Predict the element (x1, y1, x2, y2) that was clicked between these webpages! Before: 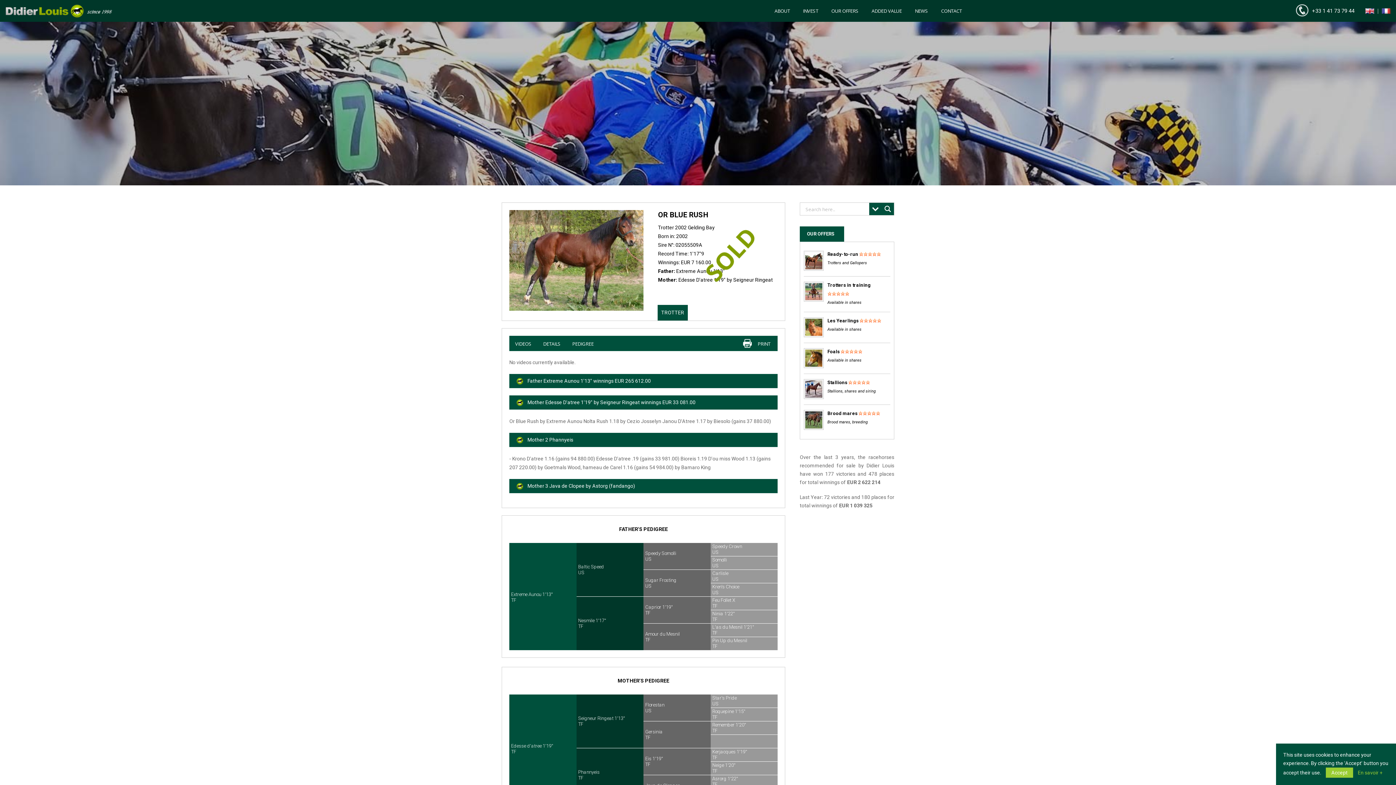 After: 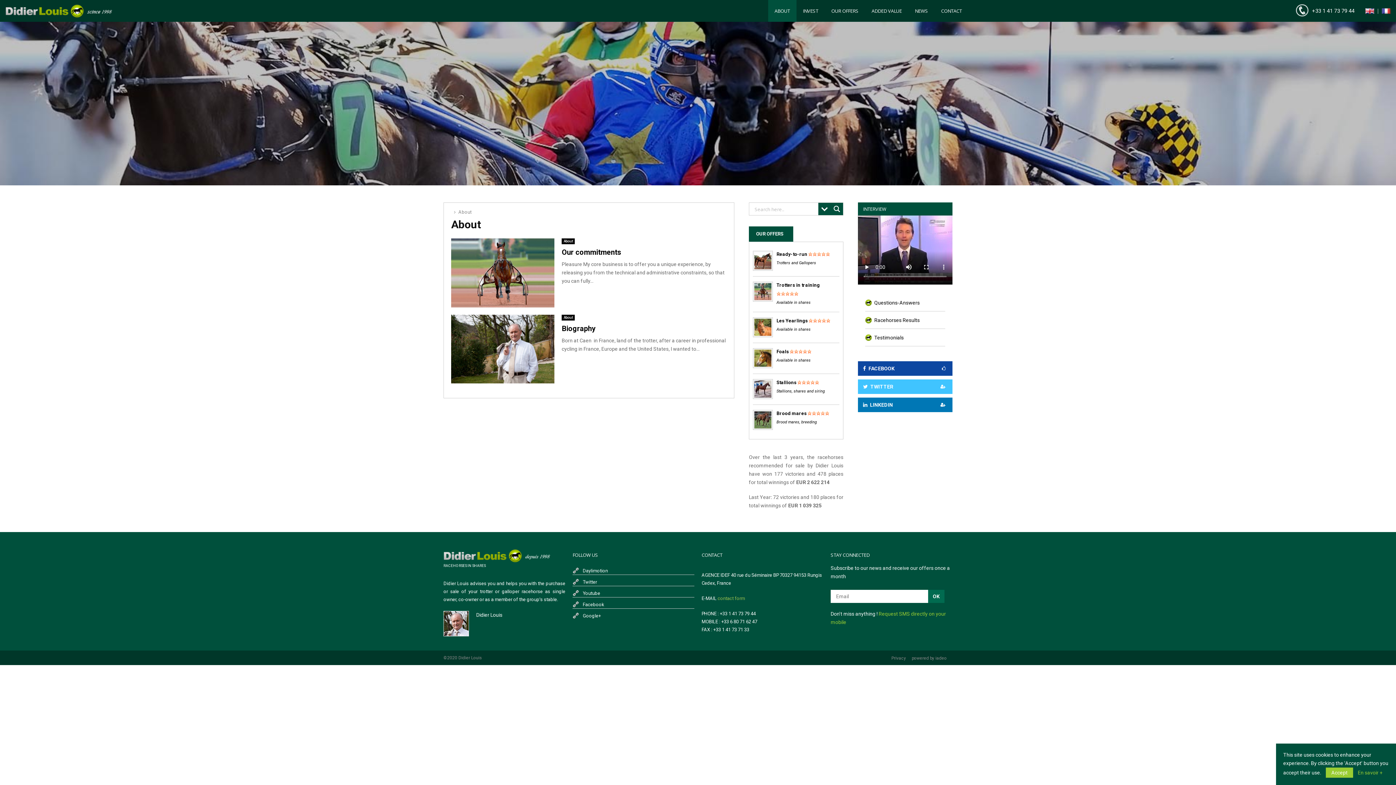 Action: bbox: (768, 0, 796, 21) label: ABOUT